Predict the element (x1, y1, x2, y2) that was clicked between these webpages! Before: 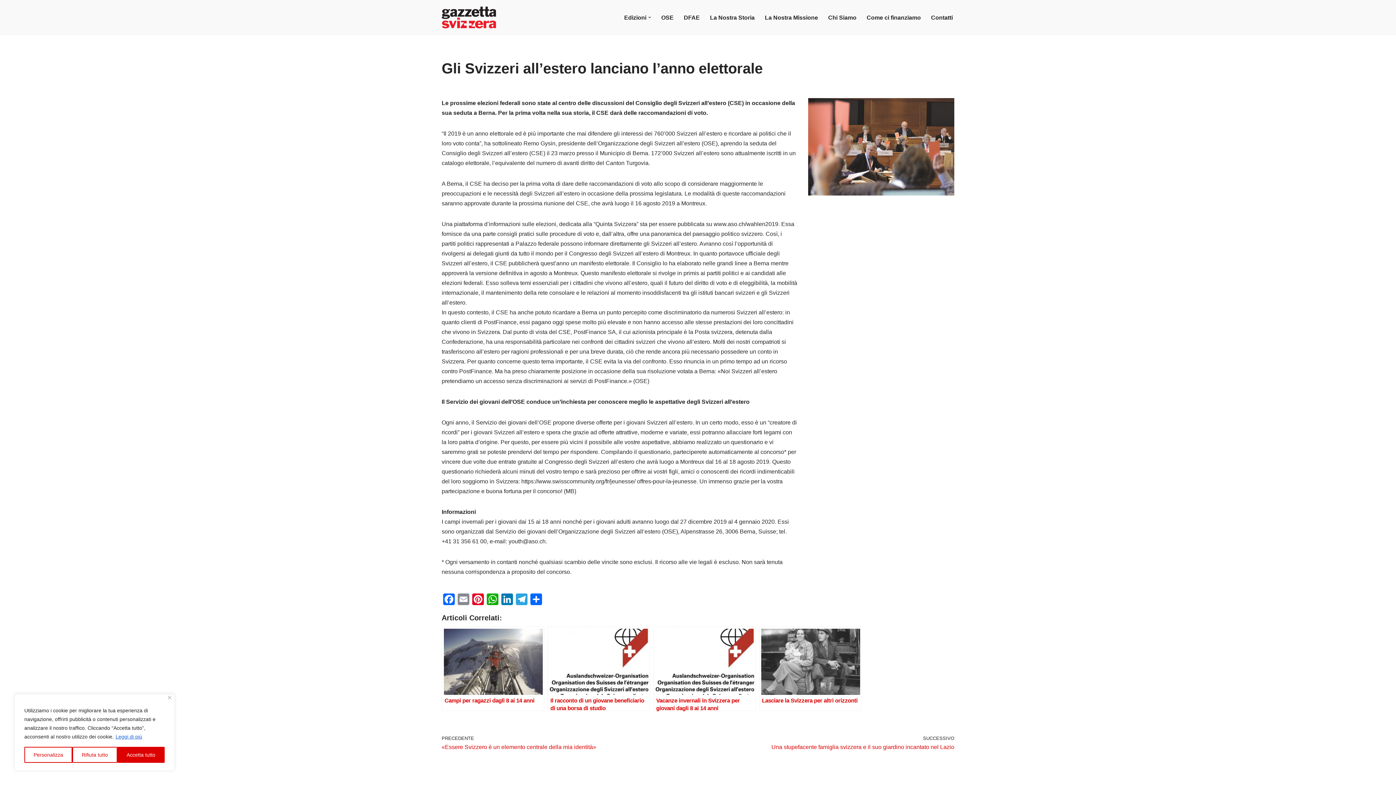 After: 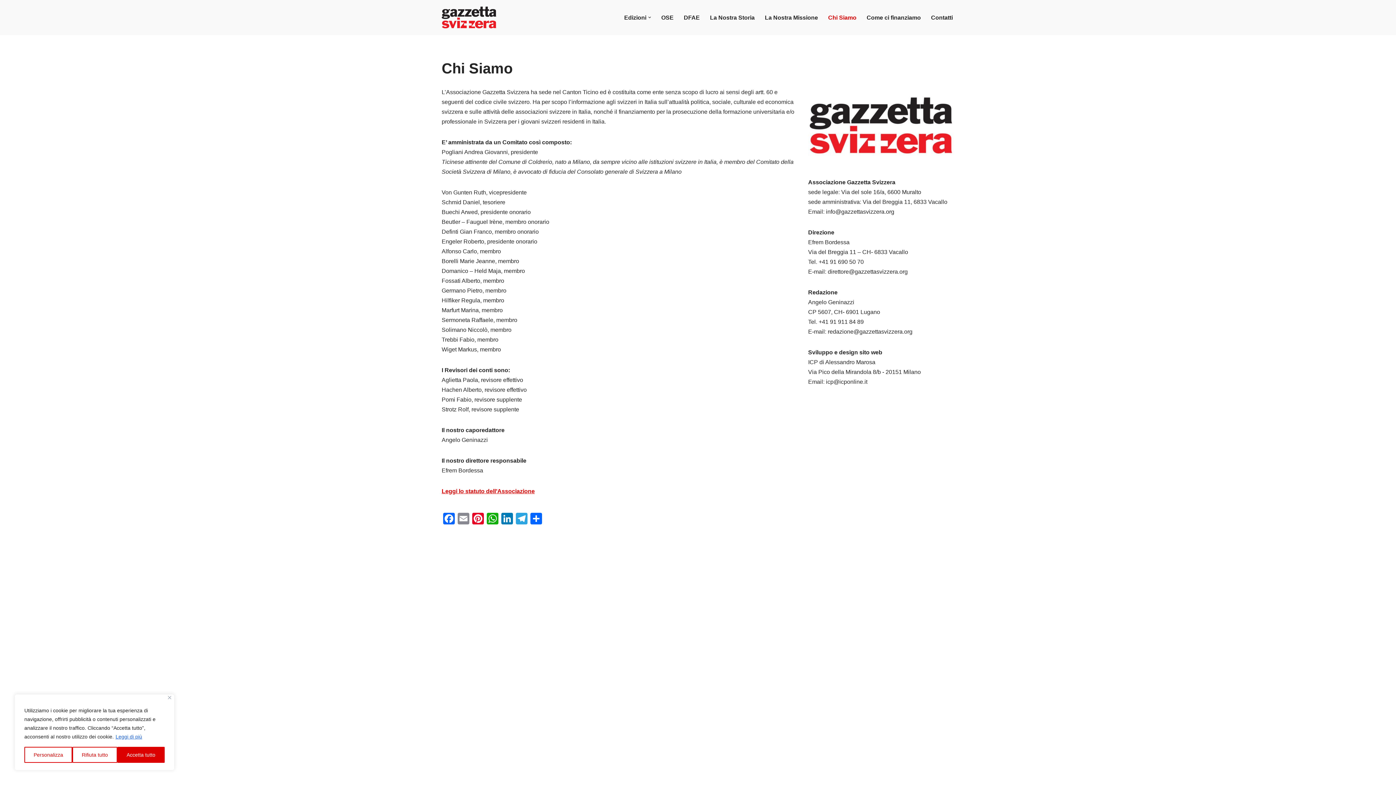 Action: label: Chi Siamo bbox: (828, 12, 856, 22)